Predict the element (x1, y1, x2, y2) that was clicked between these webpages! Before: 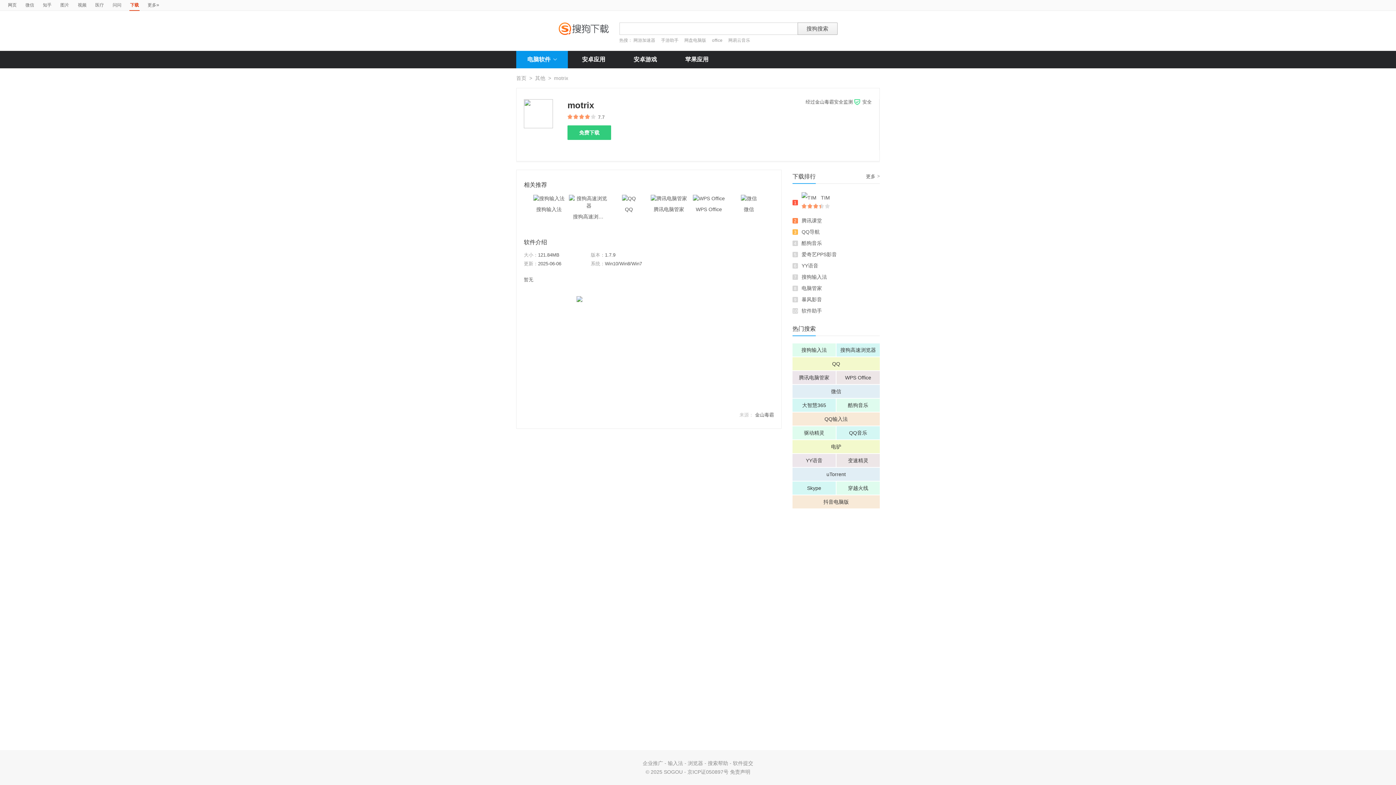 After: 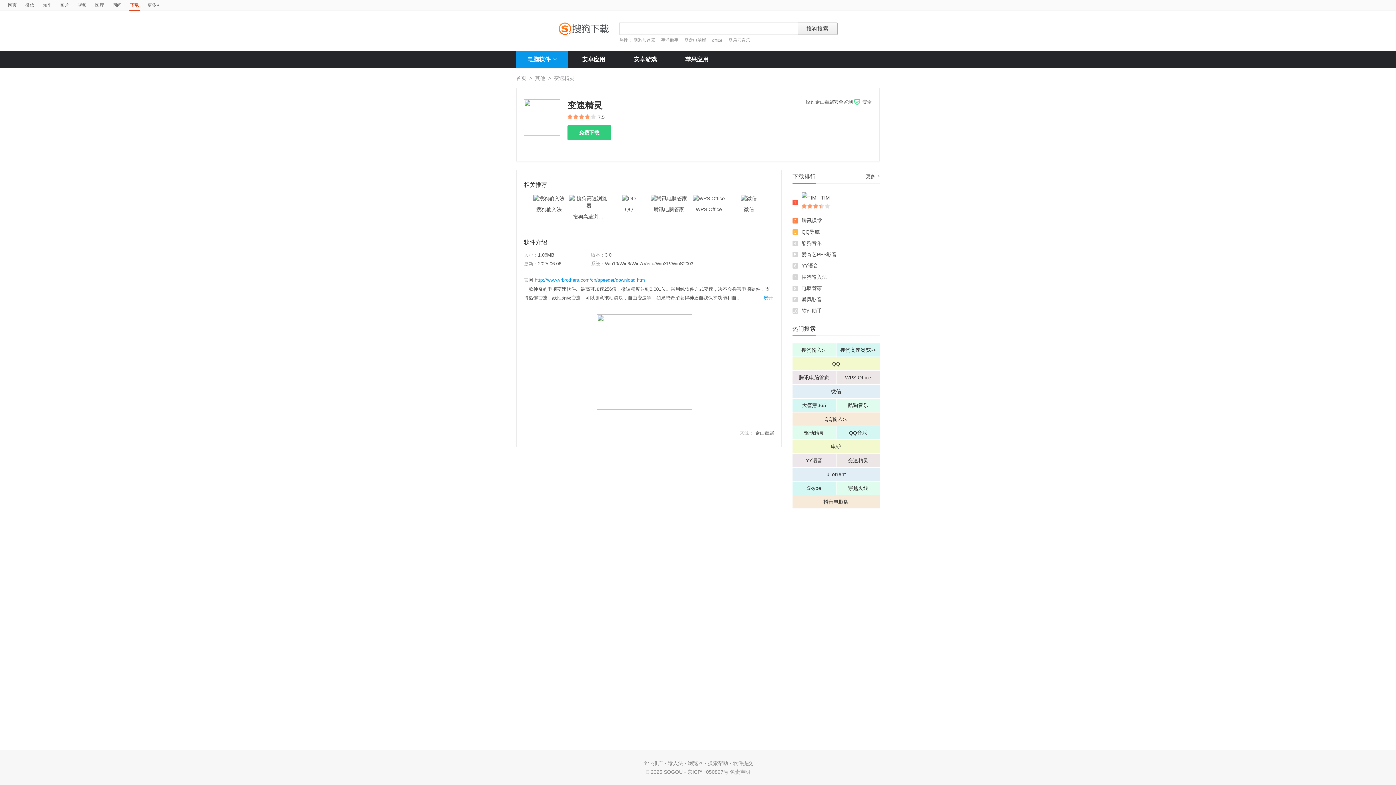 Action: label: 变速精灵 bbox: (836, 454, 880, 467)